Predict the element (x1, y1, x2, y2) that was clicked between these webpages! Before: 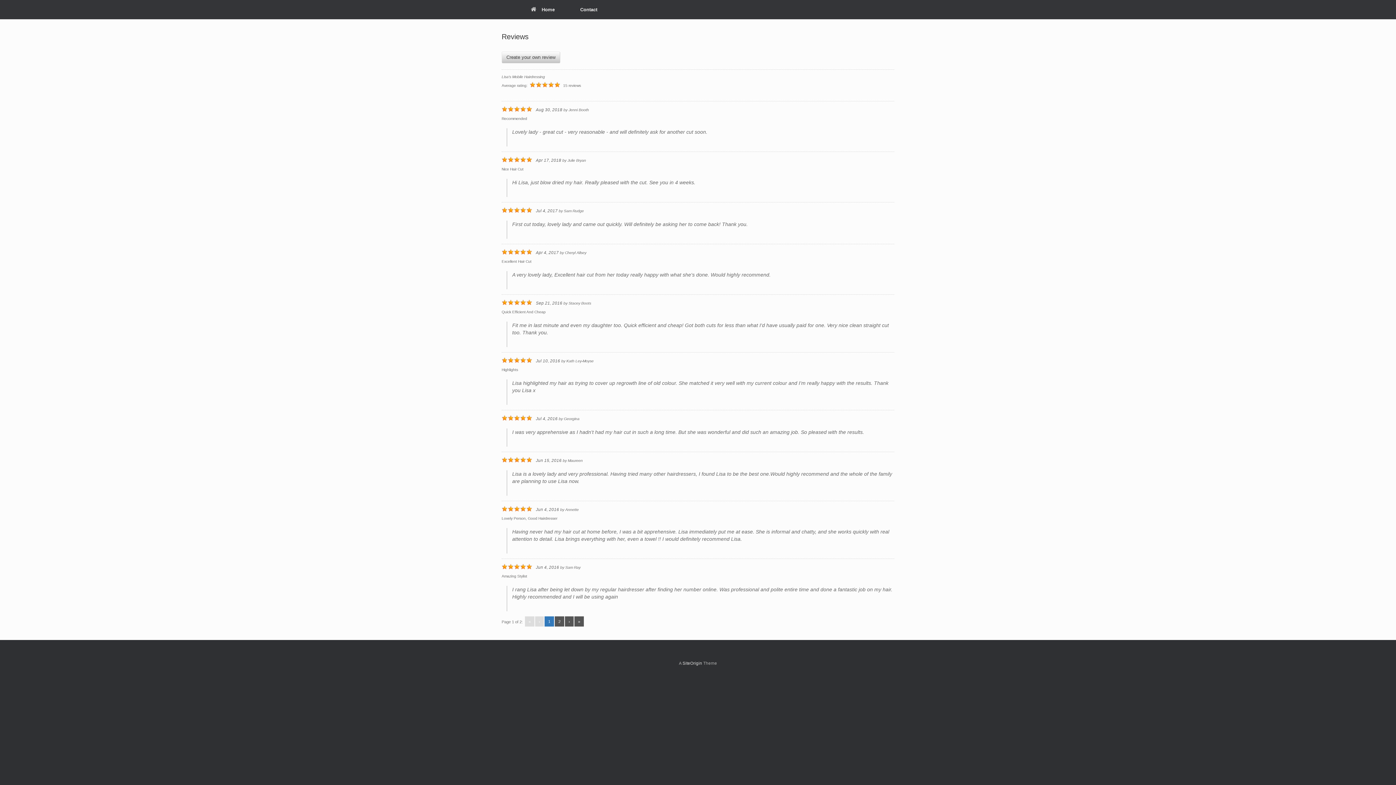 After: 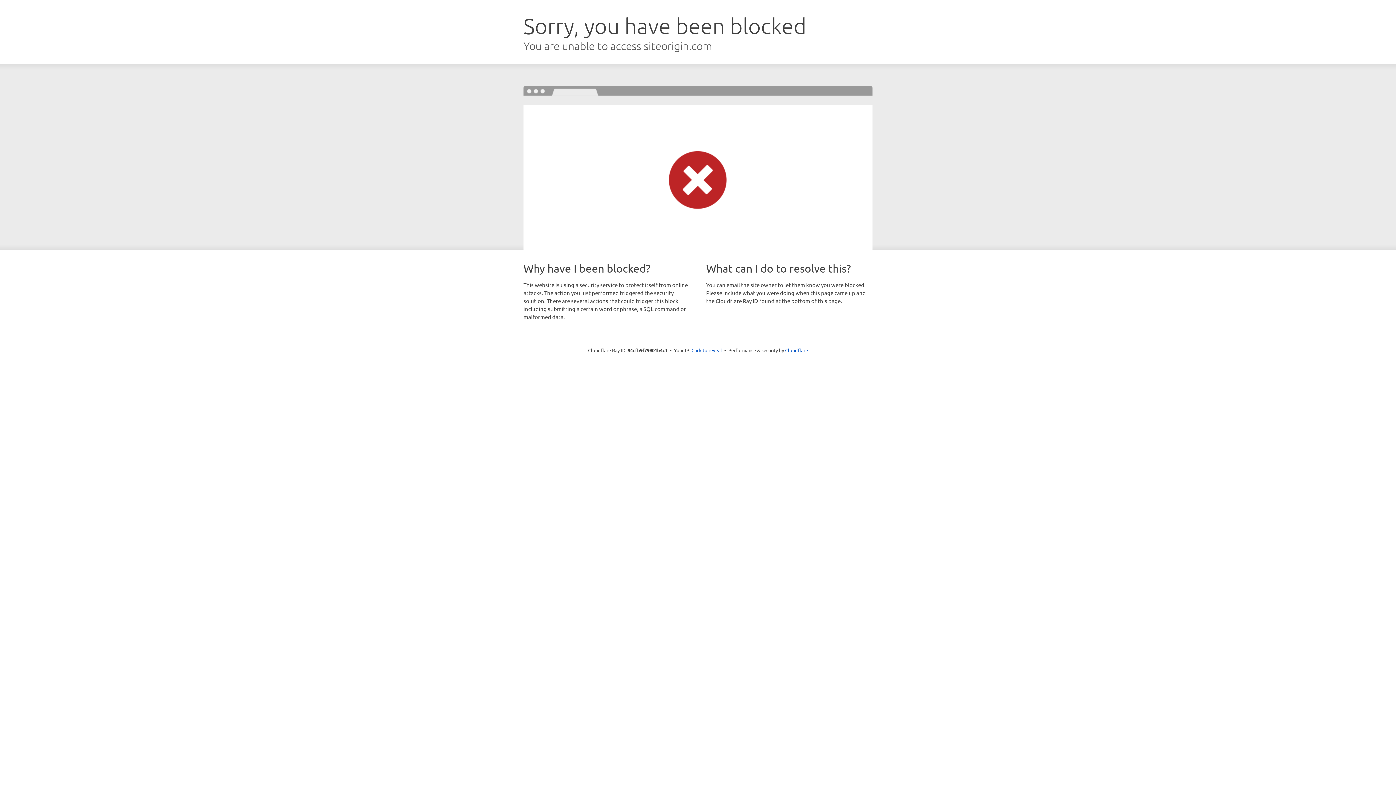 Action: label: SiteOrigin bbox: (682, 661, 702, 665)